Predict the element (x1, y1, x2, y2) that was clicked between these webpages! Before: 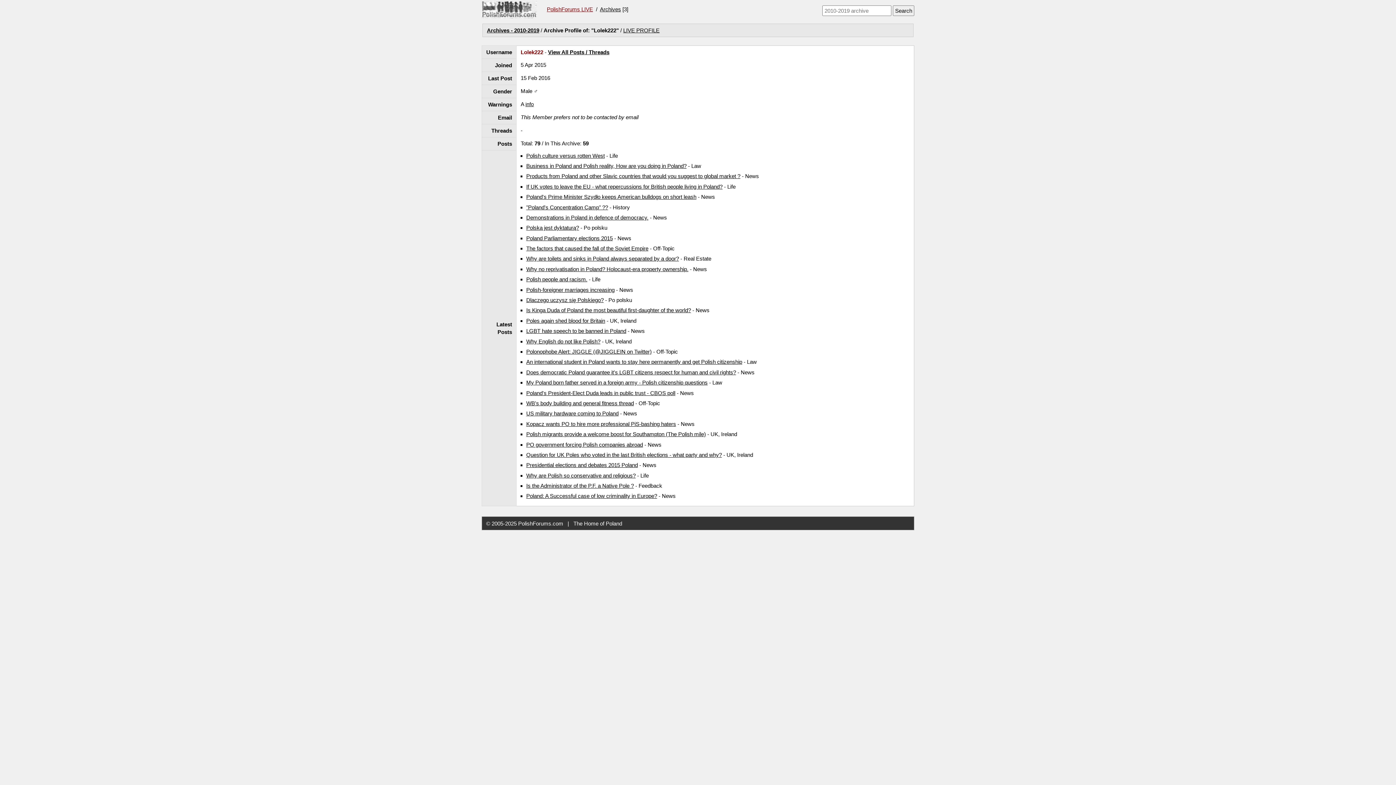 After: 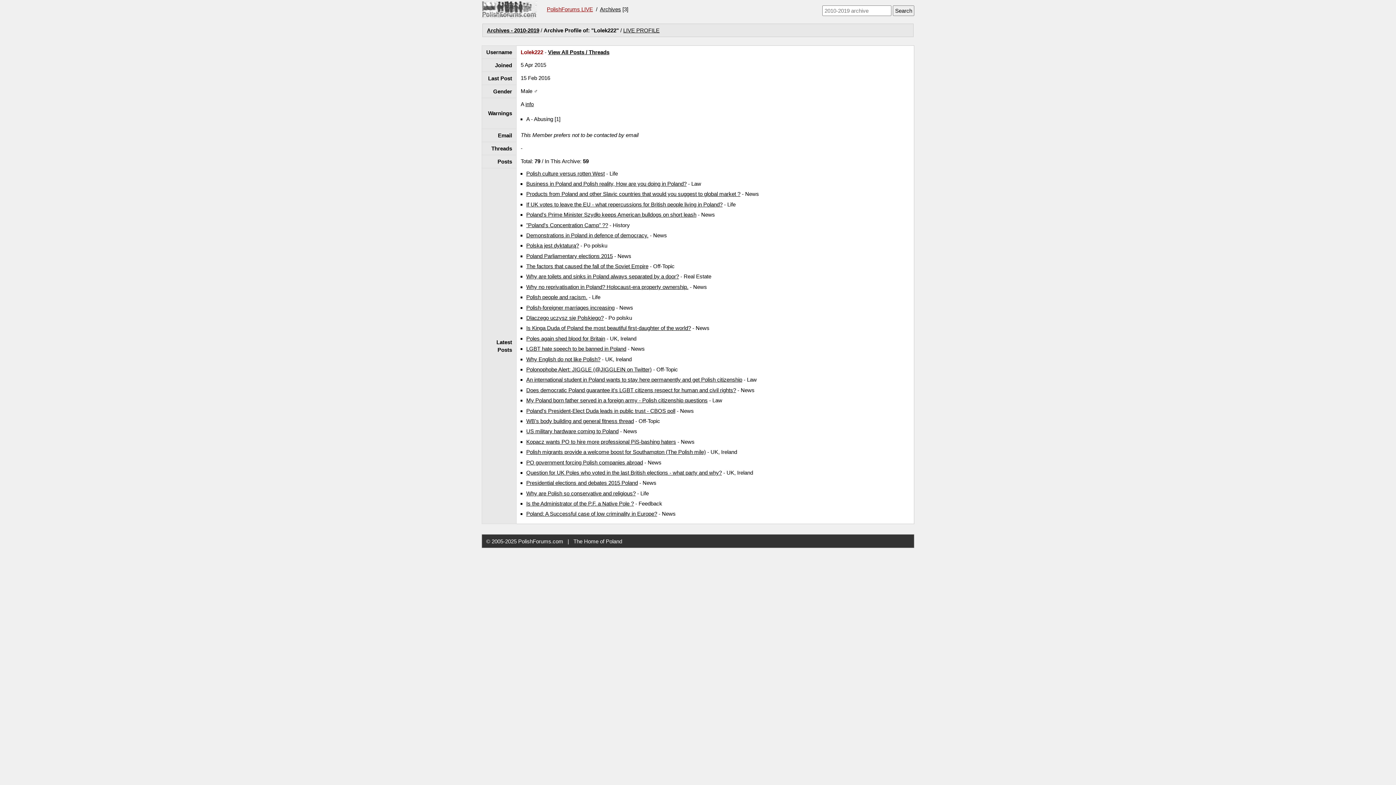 Action: label: info bbox: (525, 101, 533, 107)